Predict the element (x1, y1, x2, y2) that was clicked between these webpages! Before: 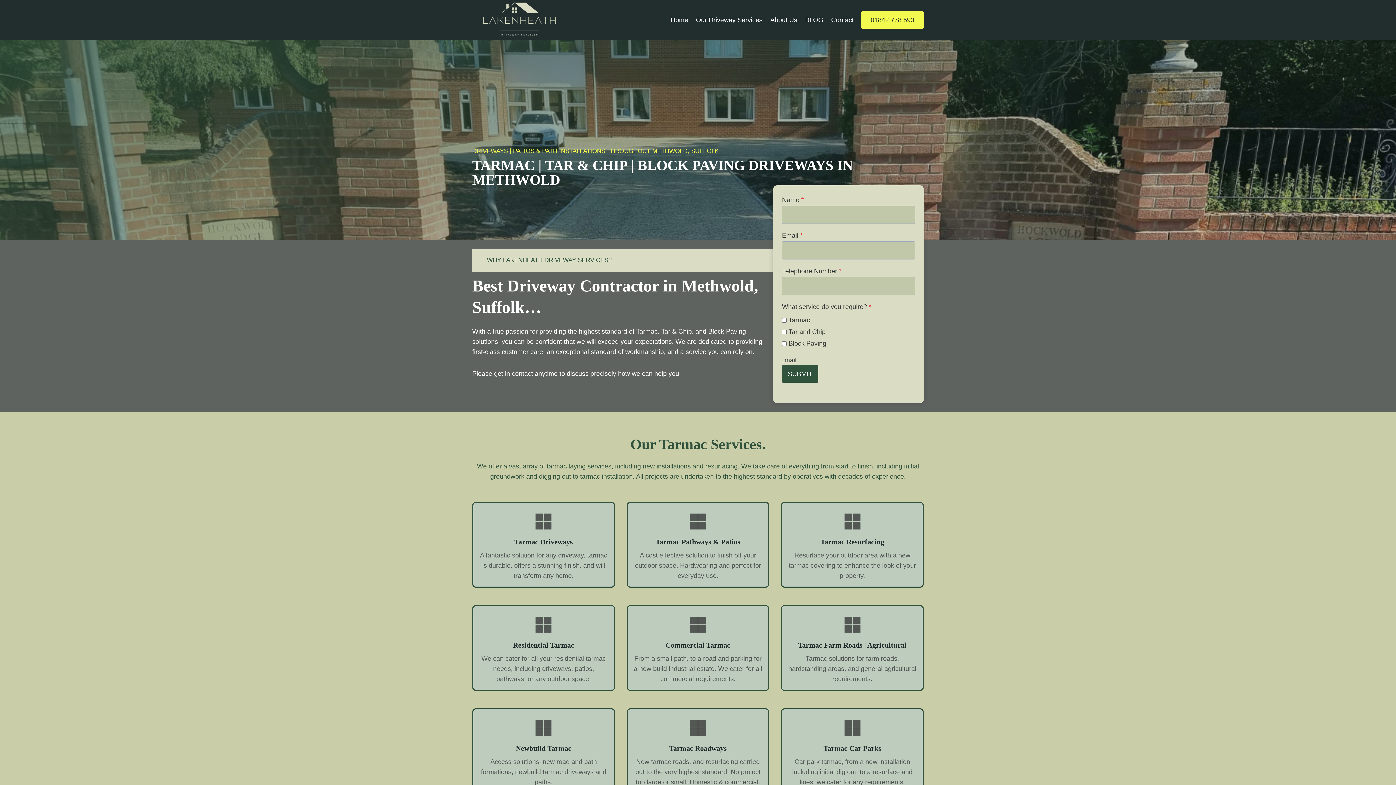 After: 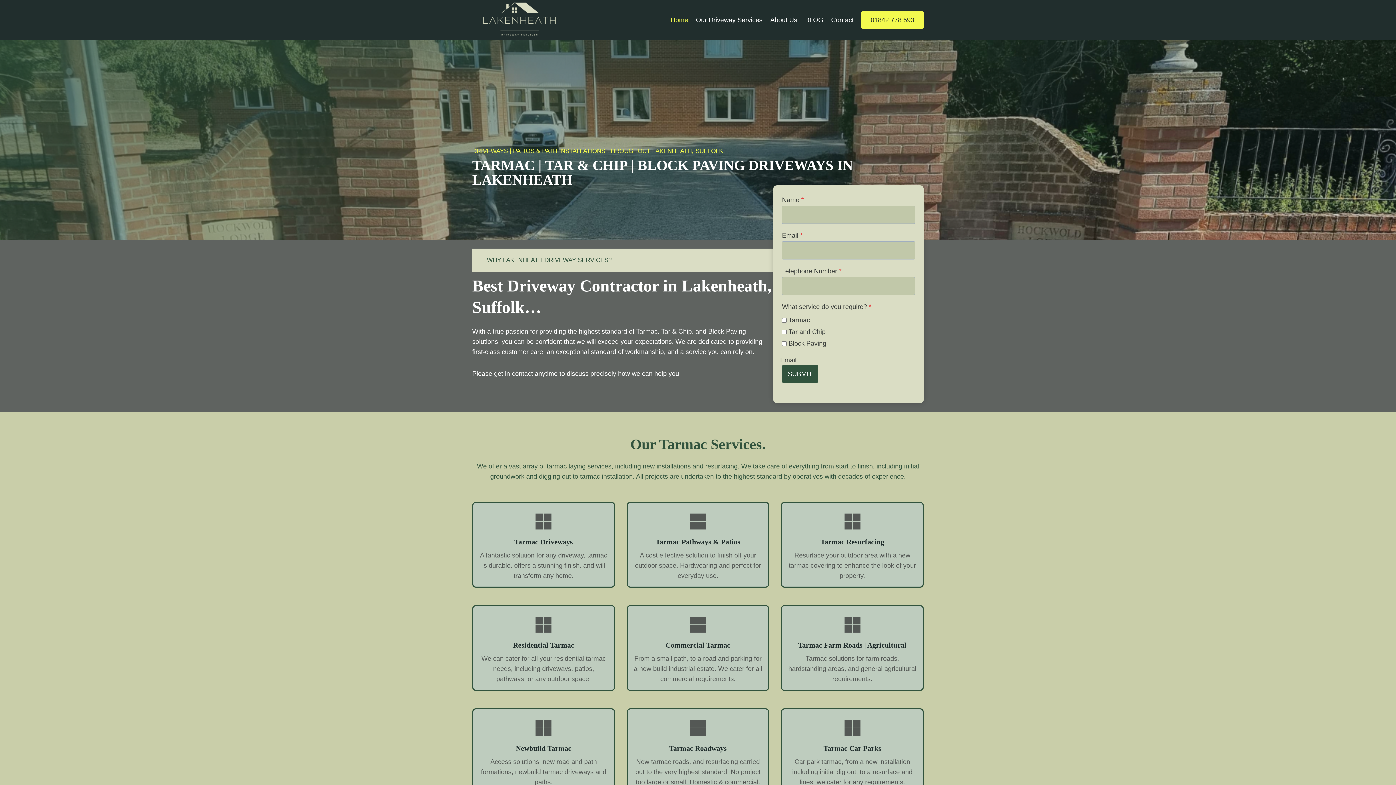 Action: bbox: (472, 0, 566, 39)